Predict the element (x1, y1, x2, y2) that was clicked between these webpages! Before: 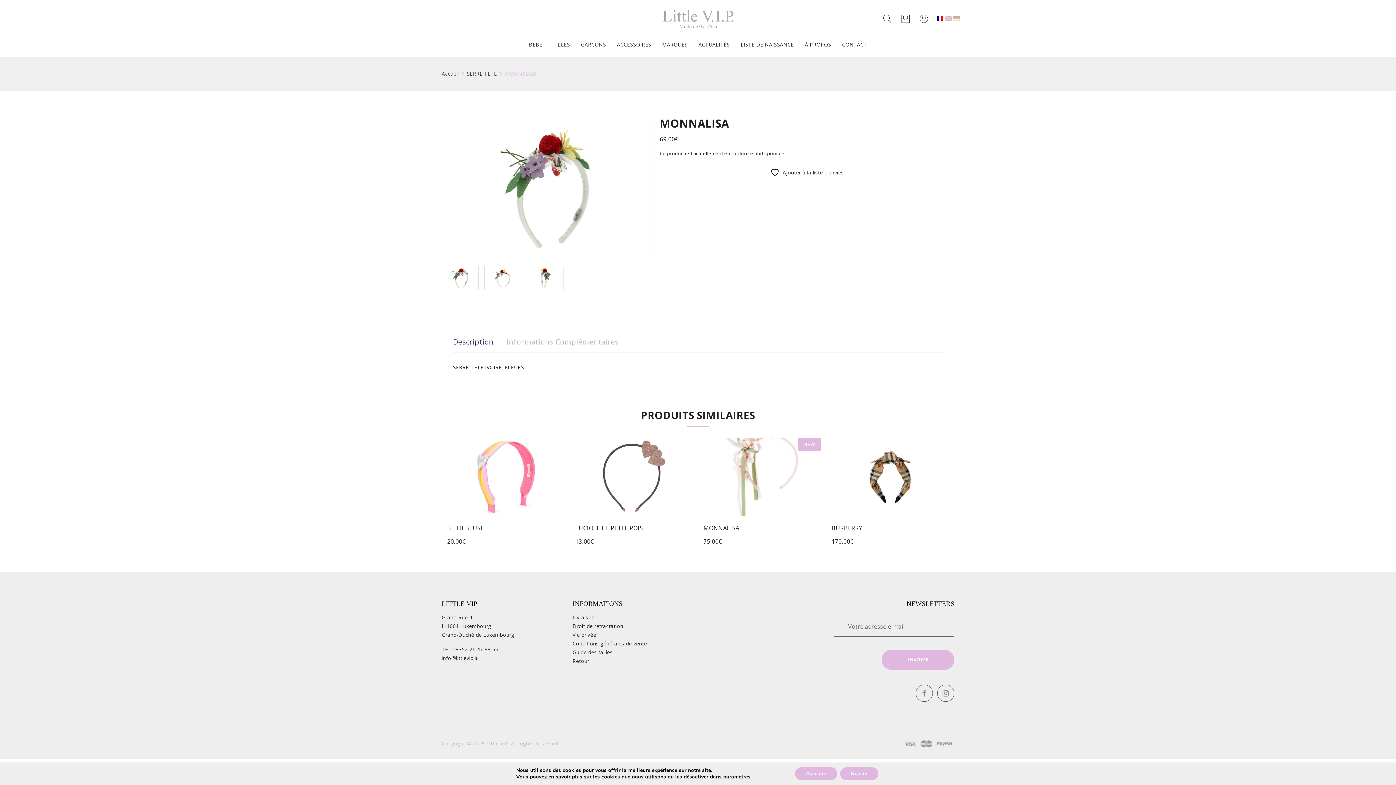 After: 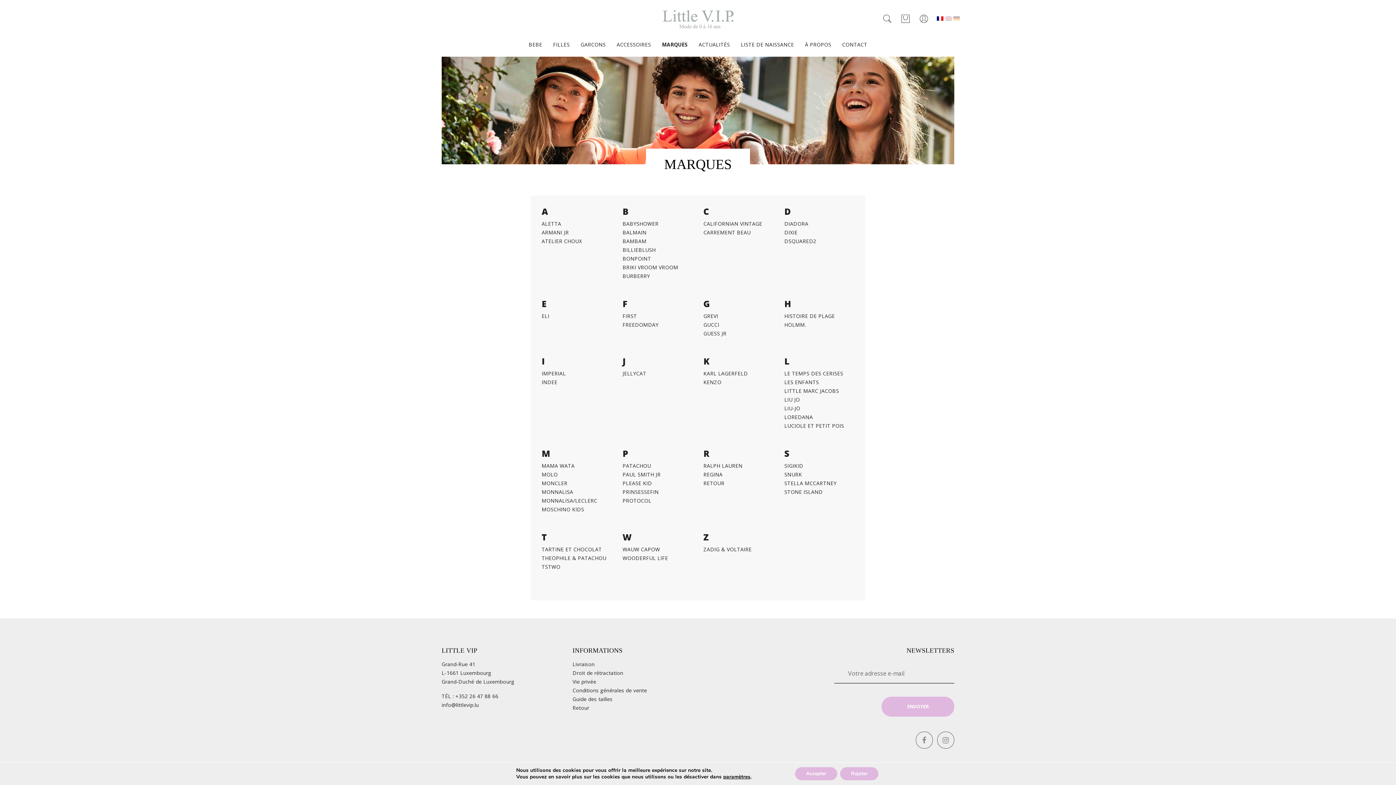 Action: bbox: (662, 39, 687, 50) label: MARQUES